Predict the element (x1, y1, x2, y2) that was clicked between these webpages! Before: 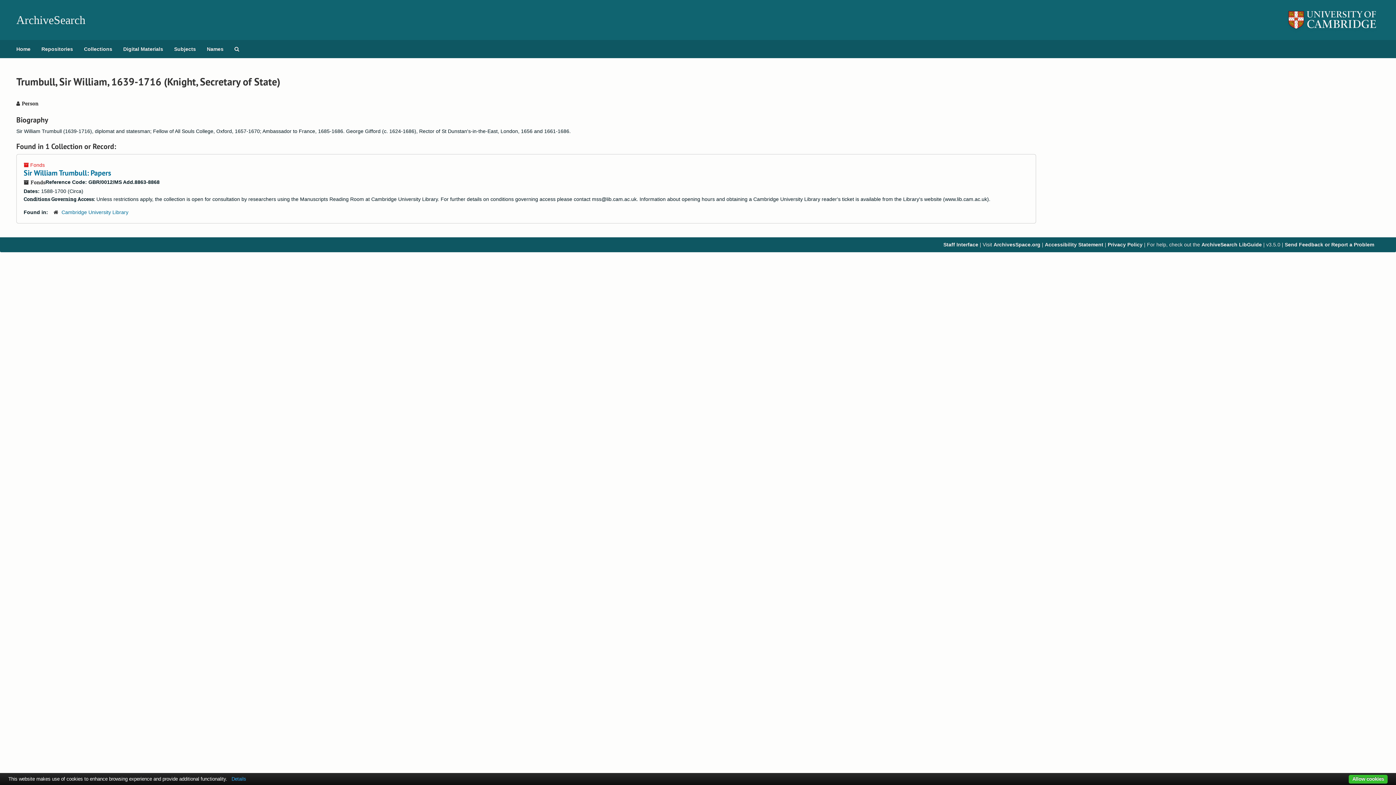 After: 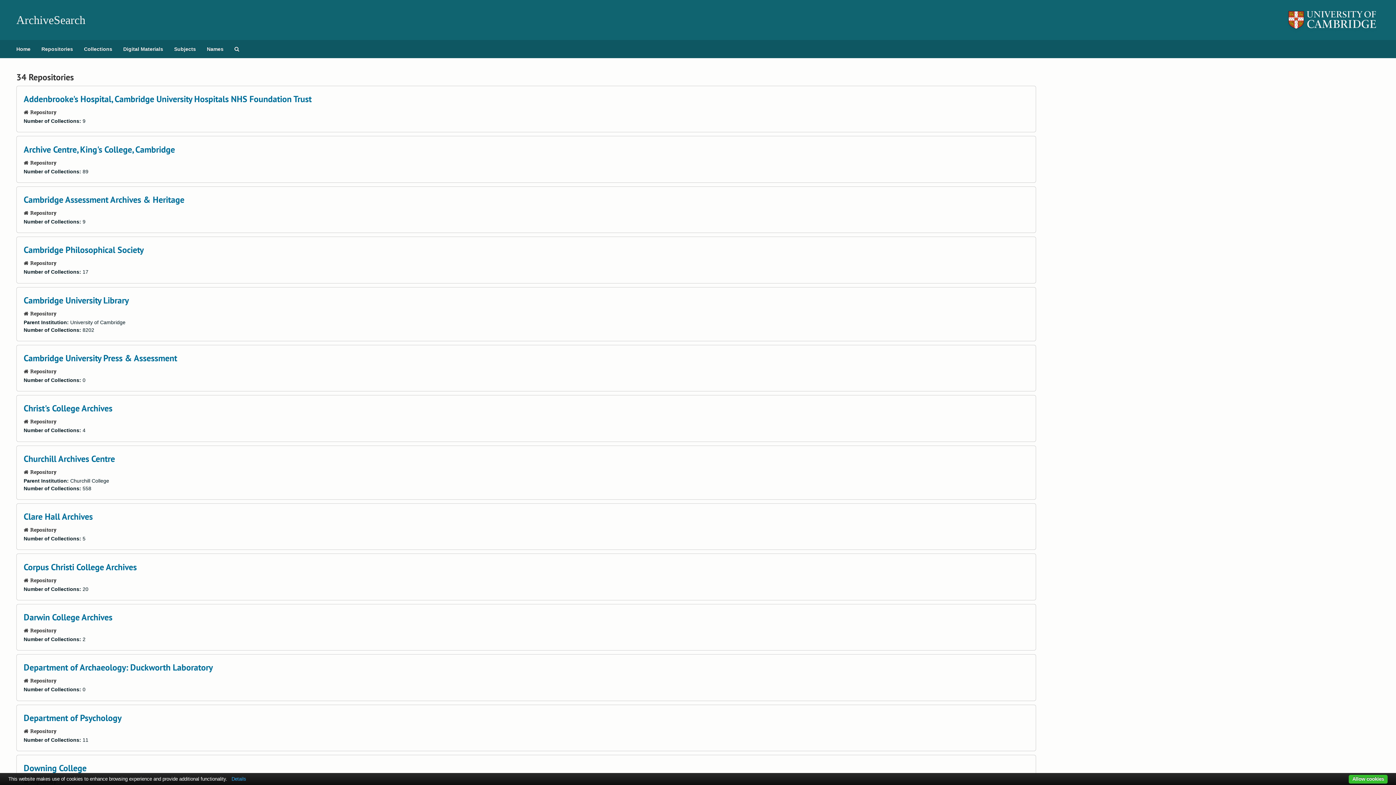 Action: bbox: (36, 40, 78, 58) label: Repositories